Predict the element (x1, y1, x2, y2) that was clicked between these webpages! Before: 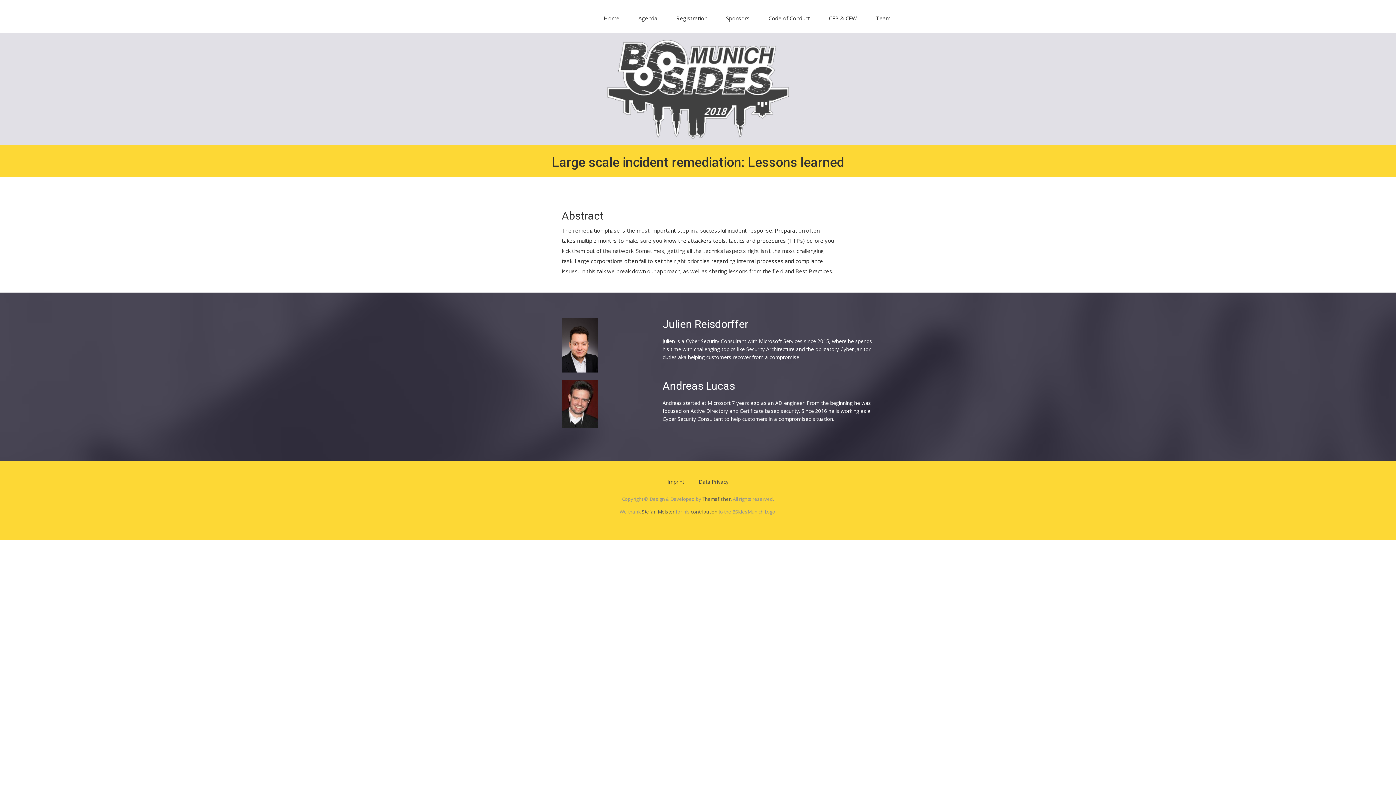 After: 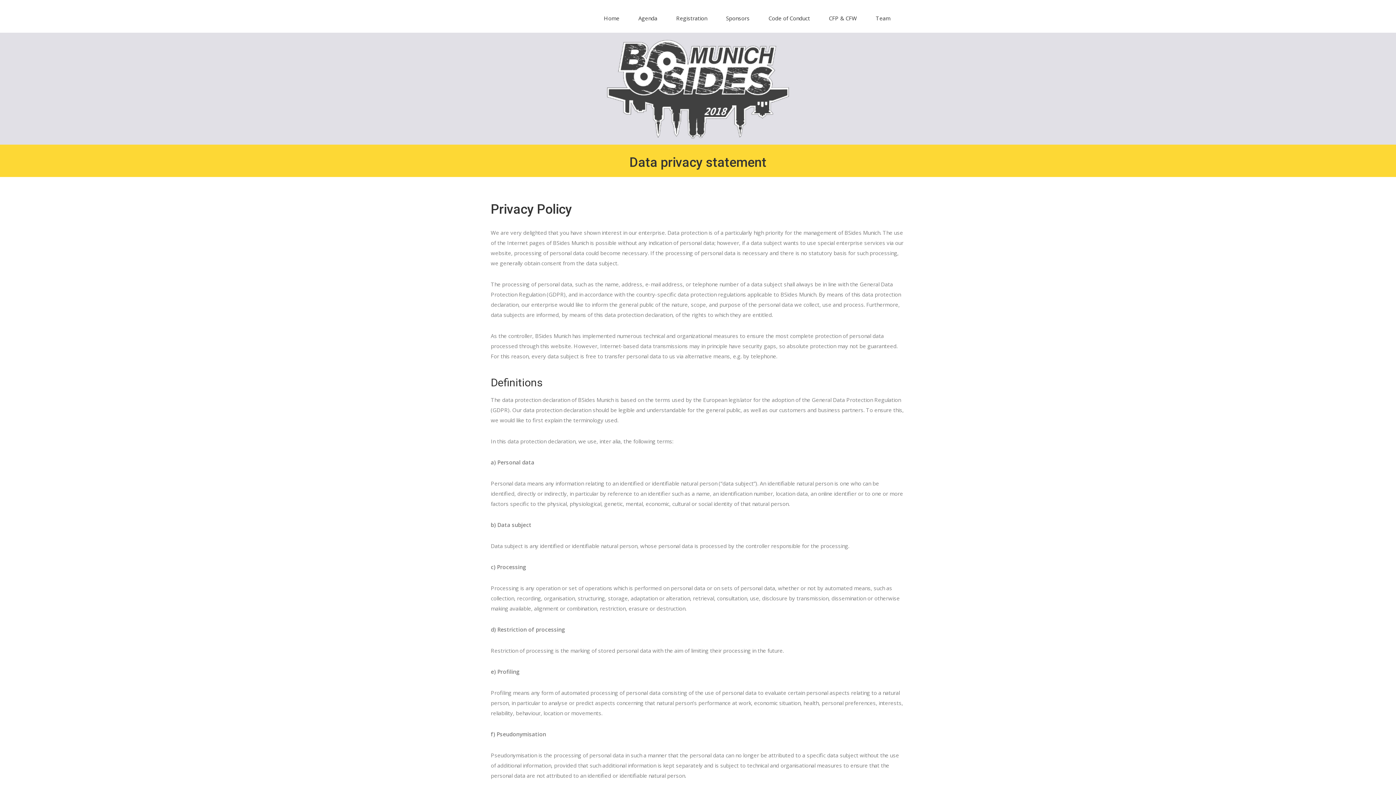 Action: label: Data Privacy bbox: (698, 478, 728, 485)